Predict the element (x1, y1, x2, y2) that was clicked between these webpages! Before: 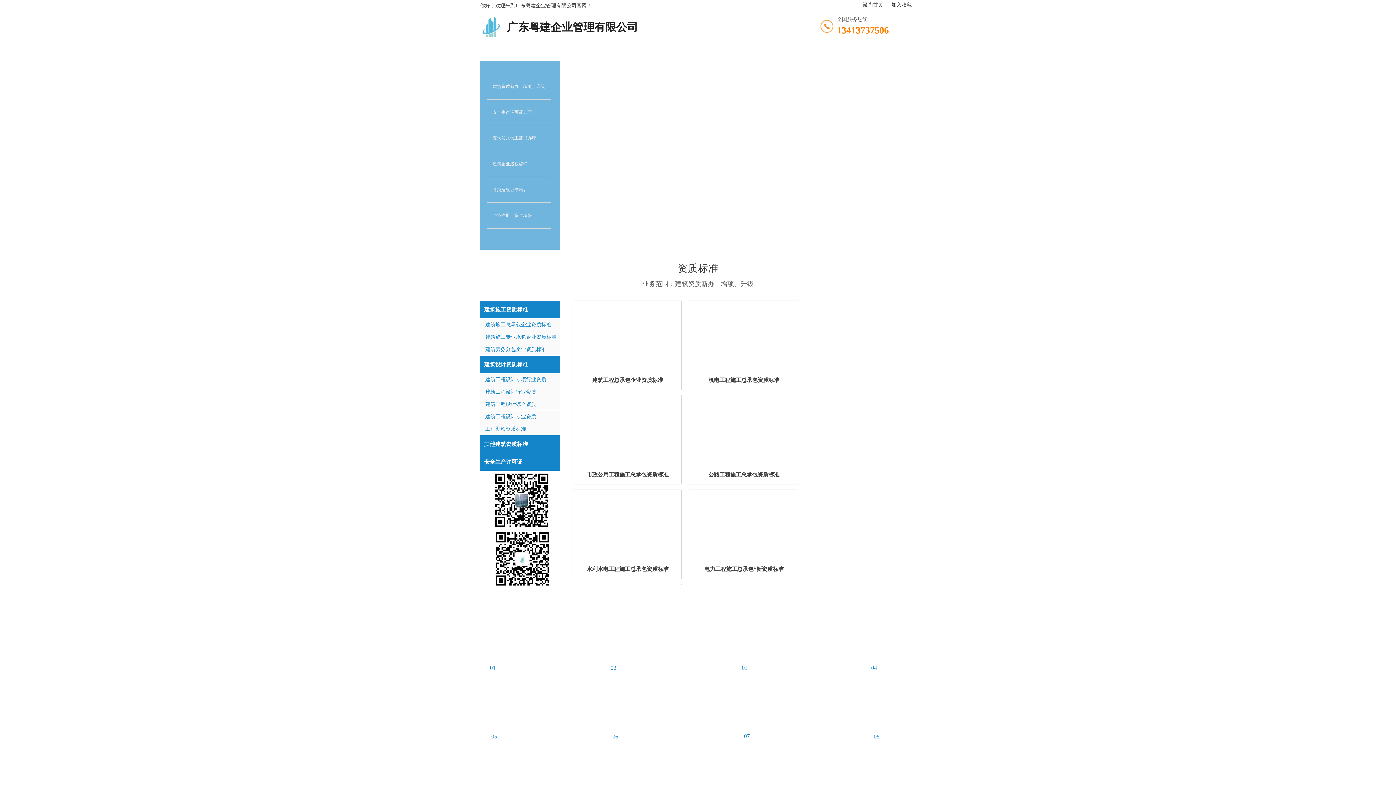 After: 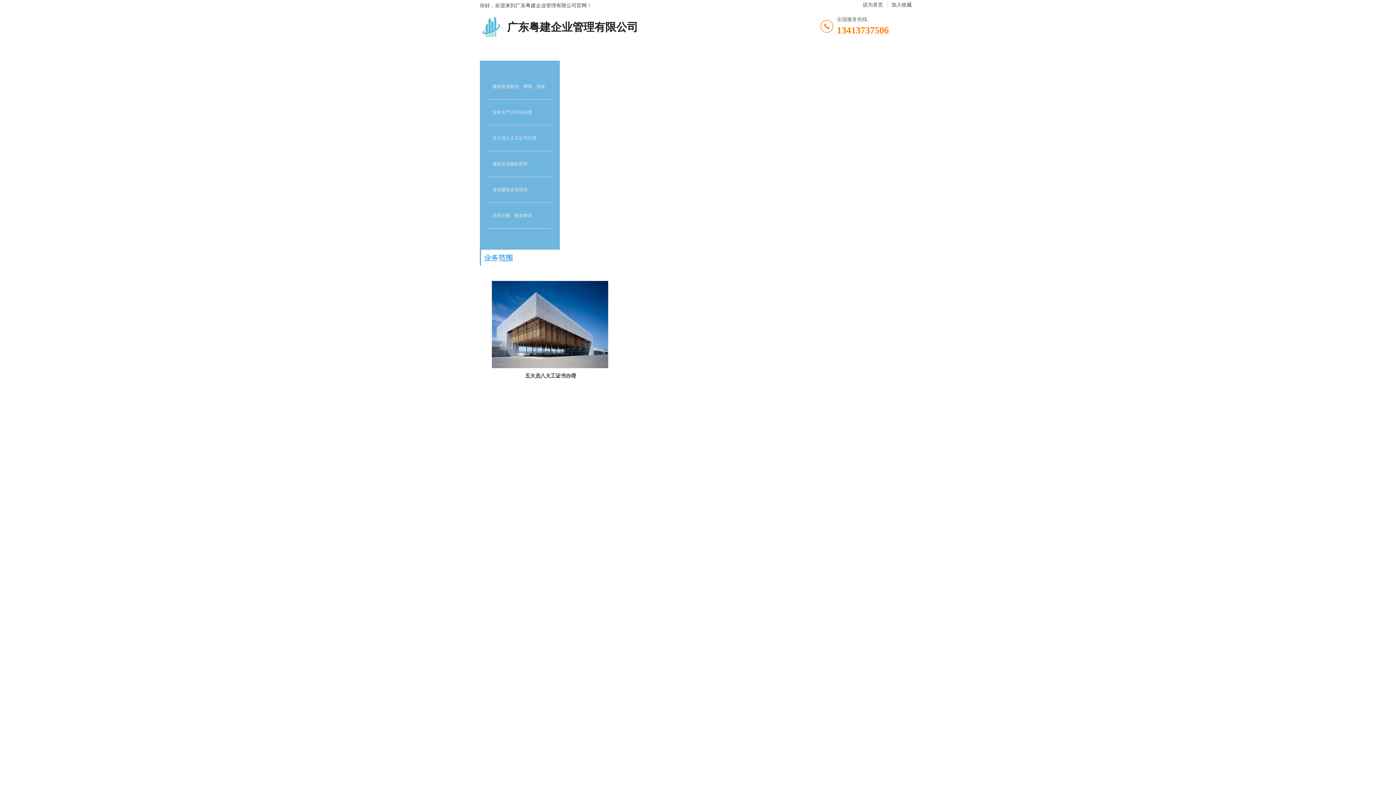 Action: bbox: (487, 125, 551, 151) label: 五大员八大工证书办理